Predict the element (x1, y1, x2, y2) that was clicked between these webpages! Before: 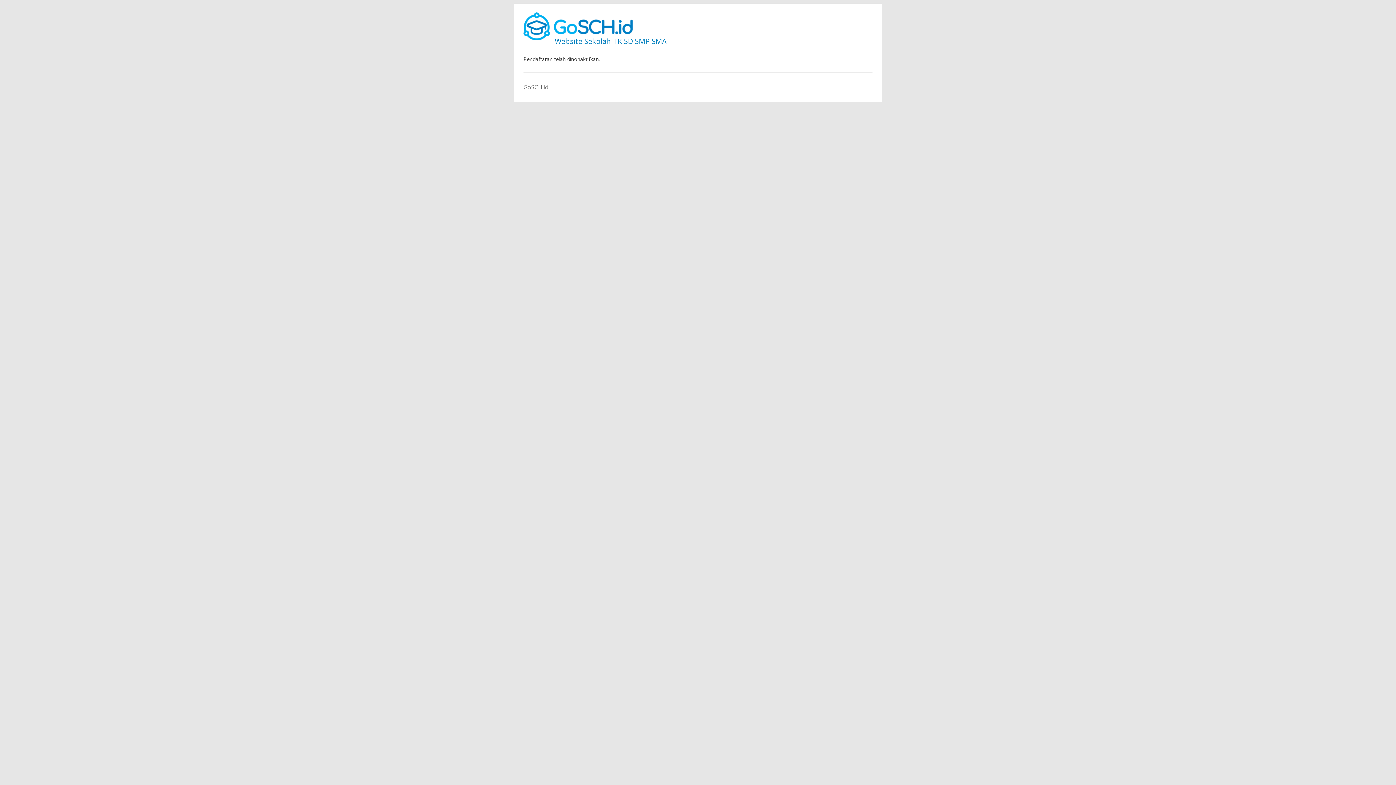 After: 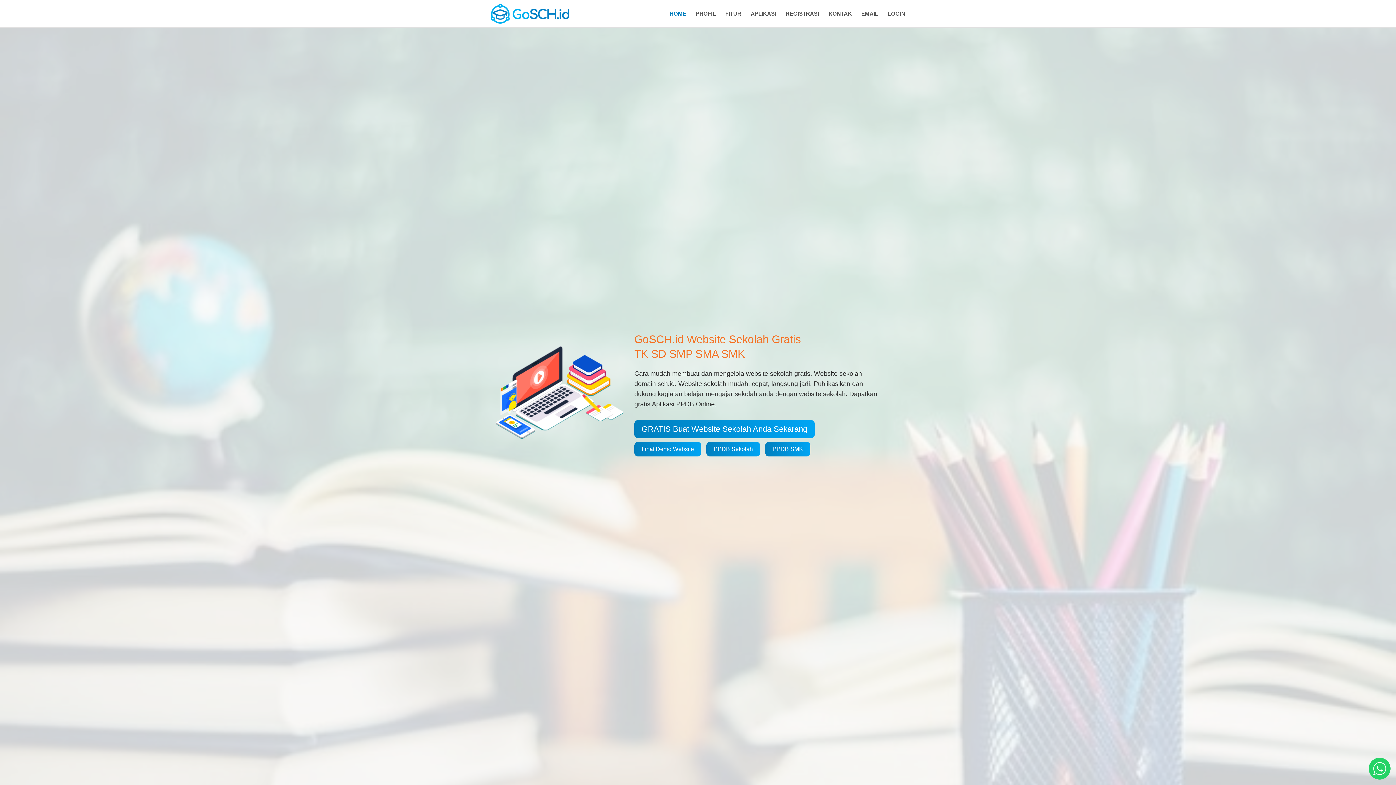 Action: bbox: (523, 12, 632, 40)